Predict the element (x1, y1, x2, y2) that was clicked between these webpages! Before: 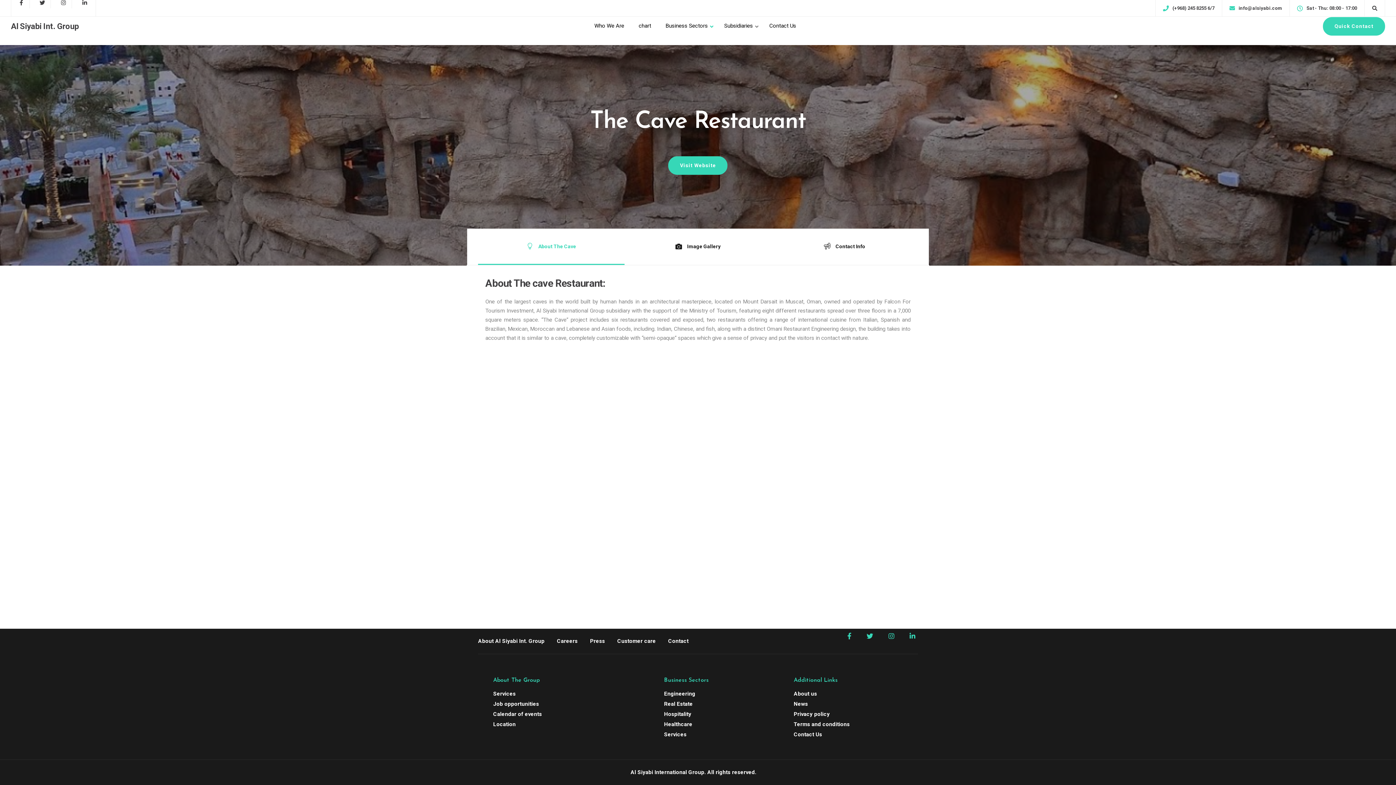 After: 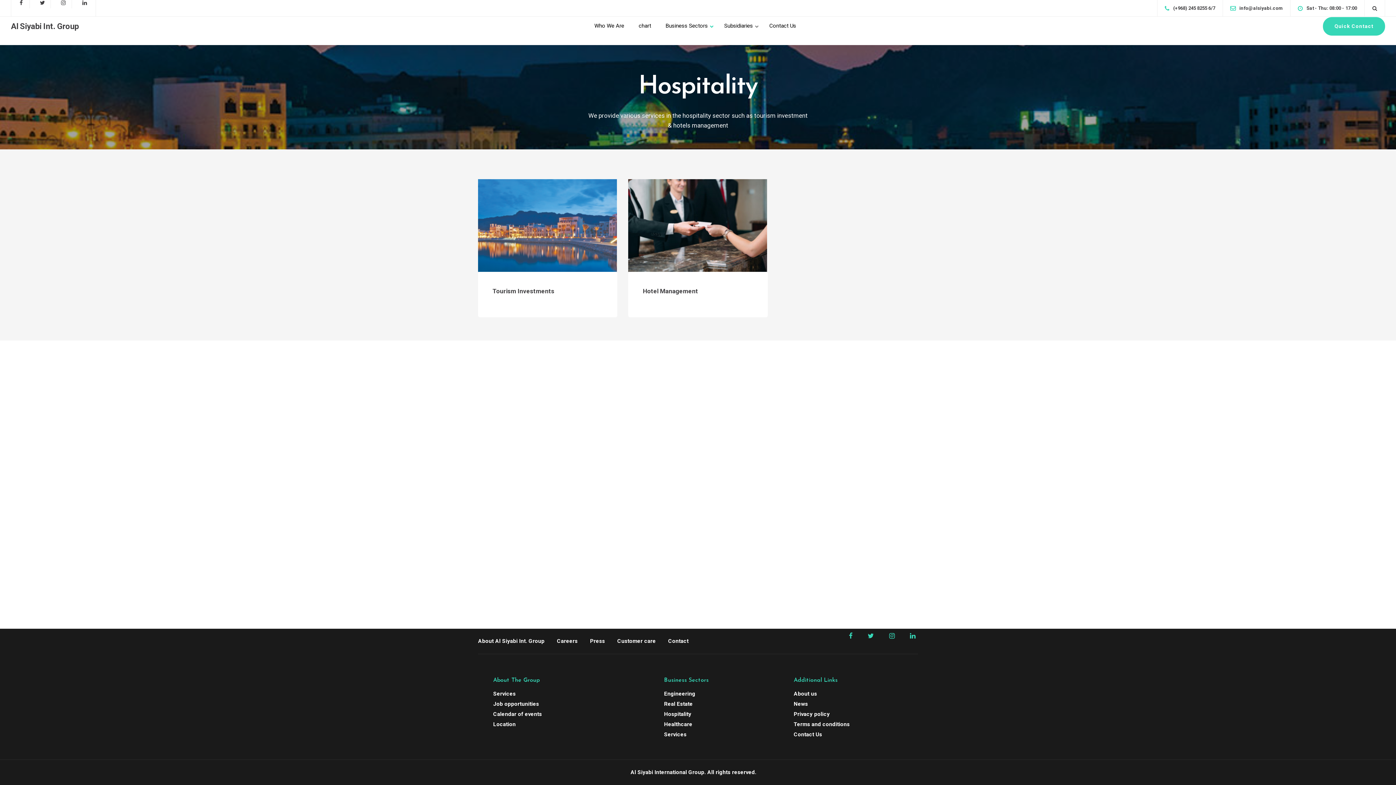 Action: label: Hospitality bbox: (664, 711, 691, 720)